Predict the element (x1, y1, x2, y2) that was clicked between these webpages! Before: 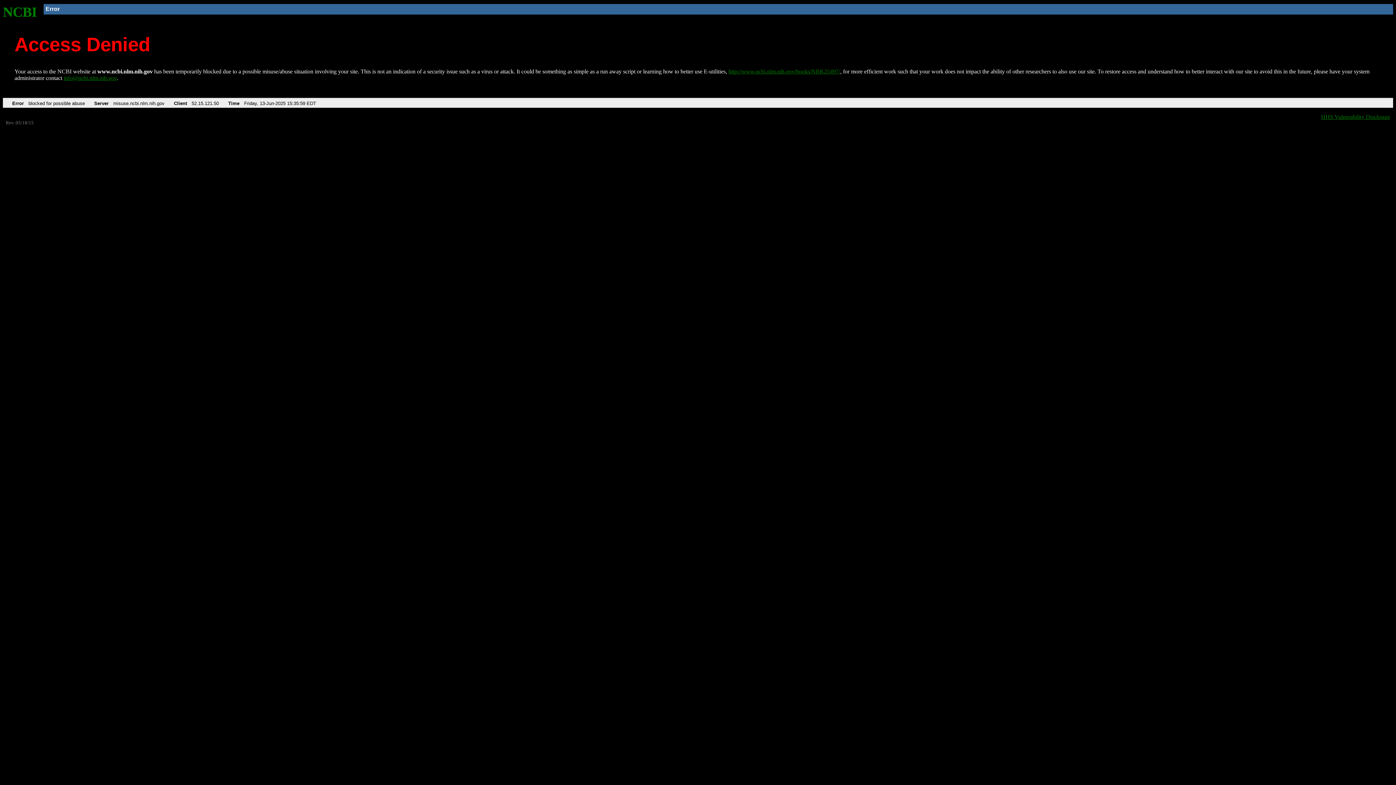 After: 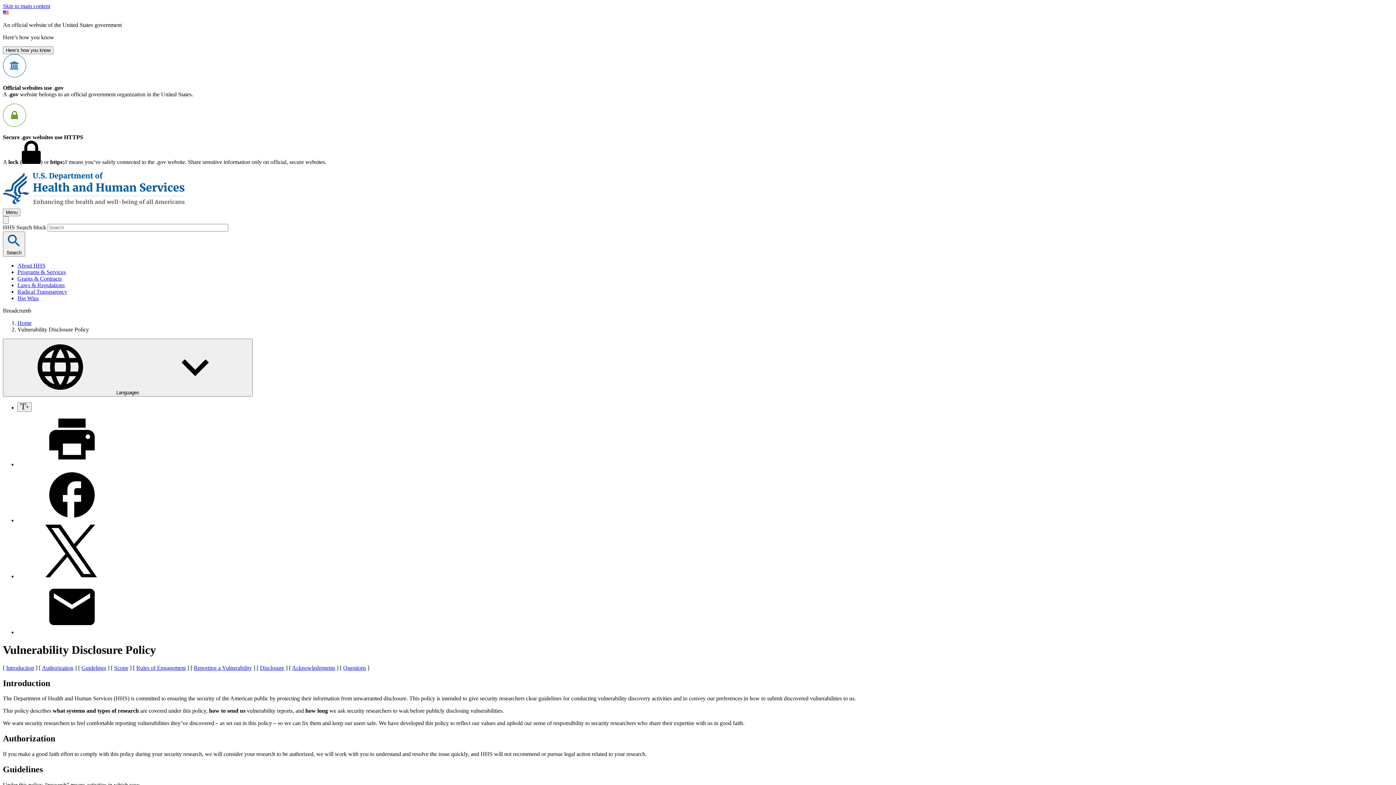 Action: label: HHS Vulnerability Disclosure bbox: (1321, 113, 1390, 119)